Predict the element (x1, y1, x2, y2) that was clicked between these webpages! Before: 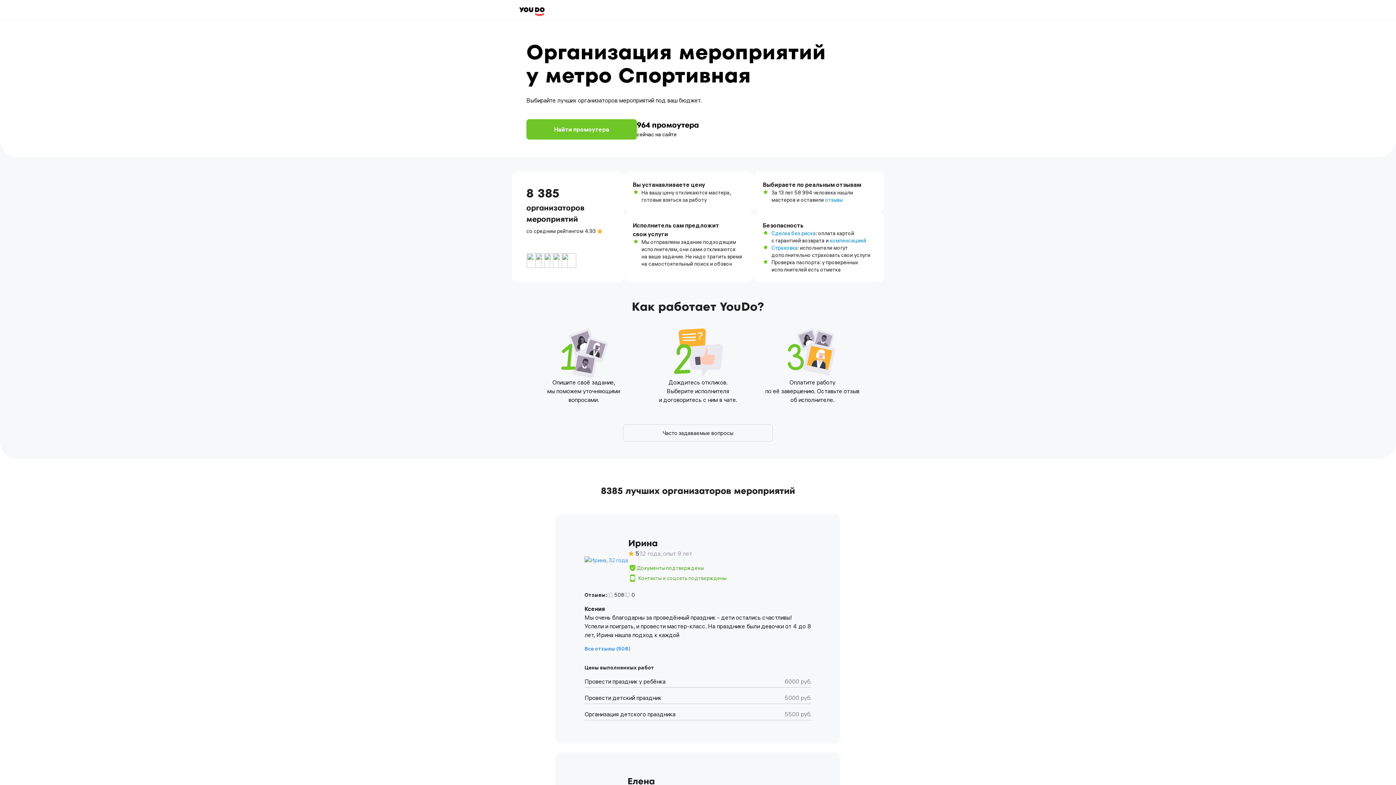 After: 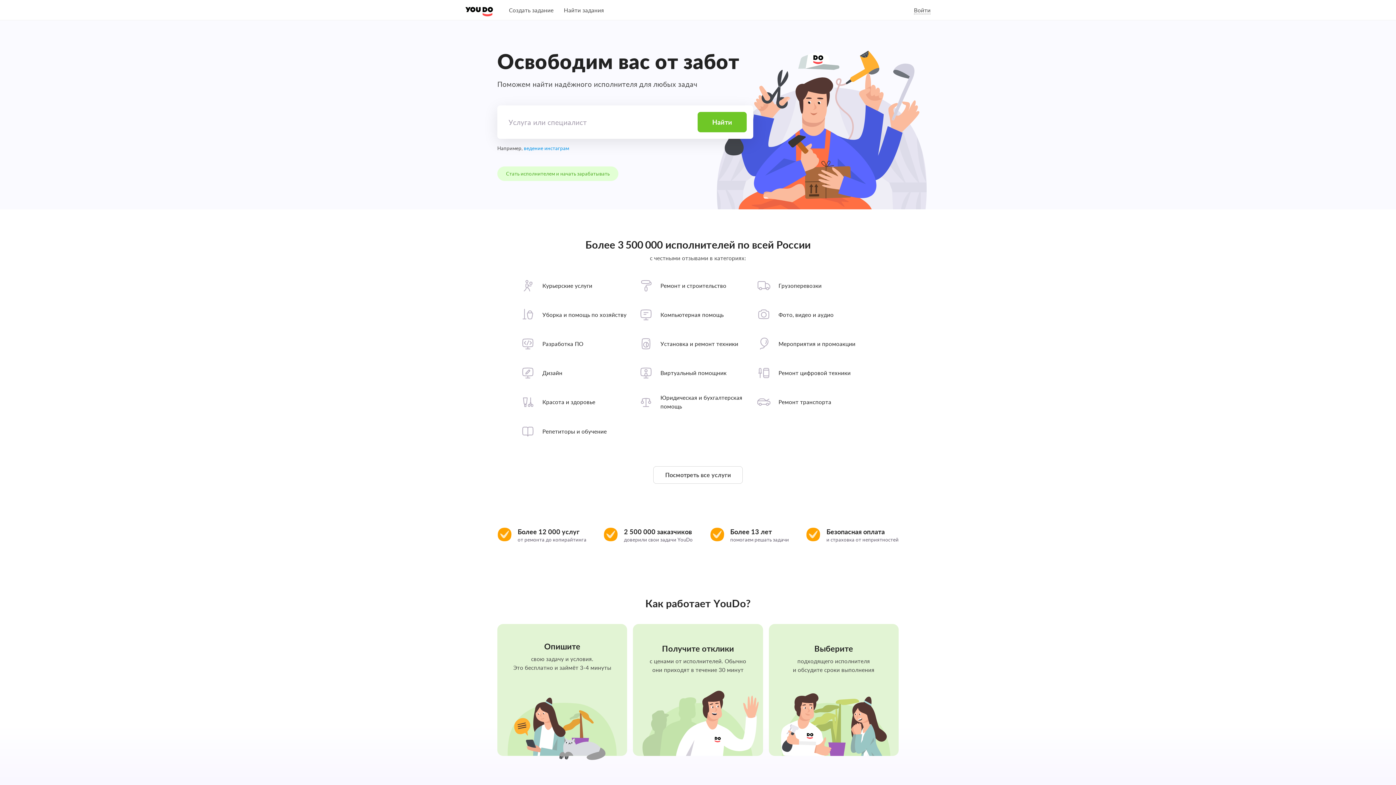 Action: bbox: (519, 7, 544, 16)